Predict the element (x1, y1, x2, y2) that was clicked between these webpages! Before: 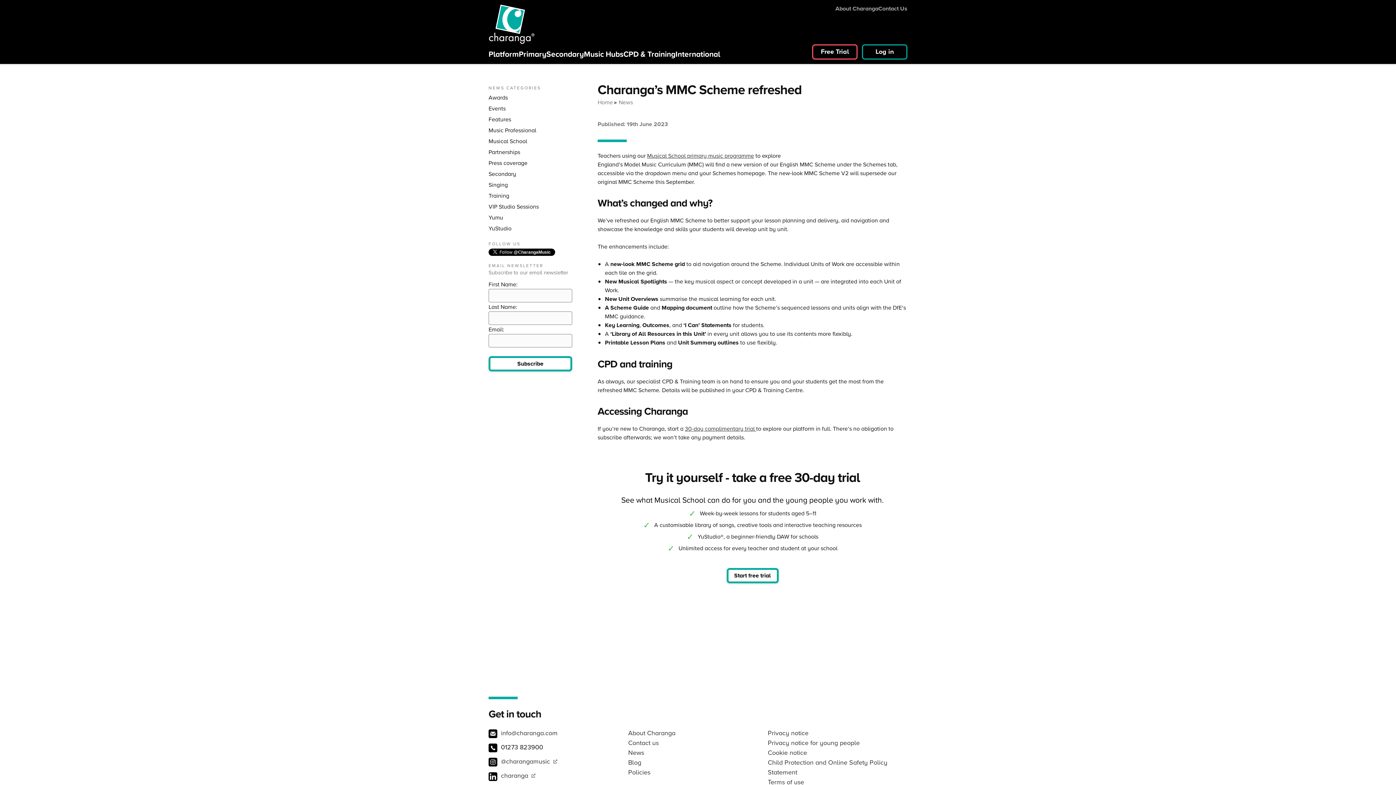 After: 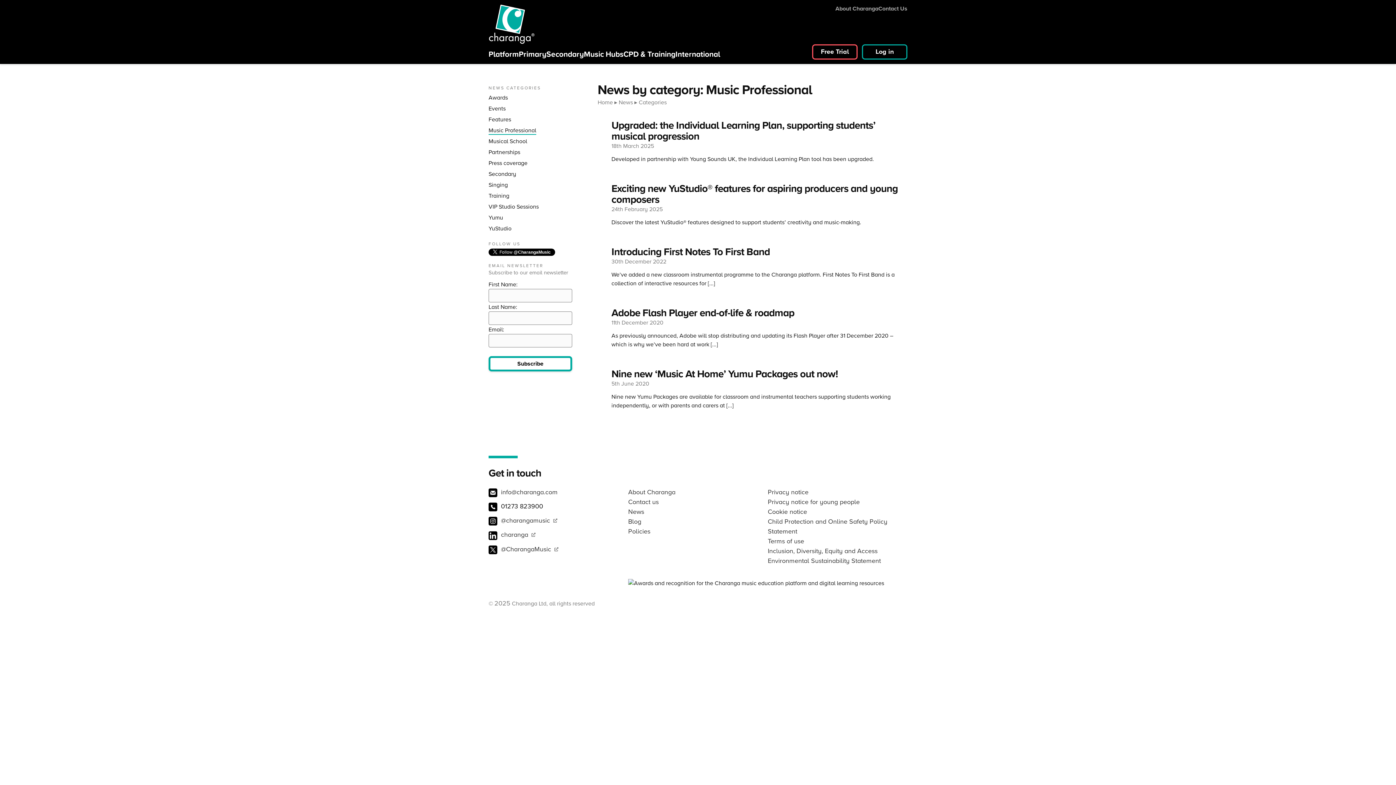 Action: label: Music Professional bbox: (488, 126, 536, 134)